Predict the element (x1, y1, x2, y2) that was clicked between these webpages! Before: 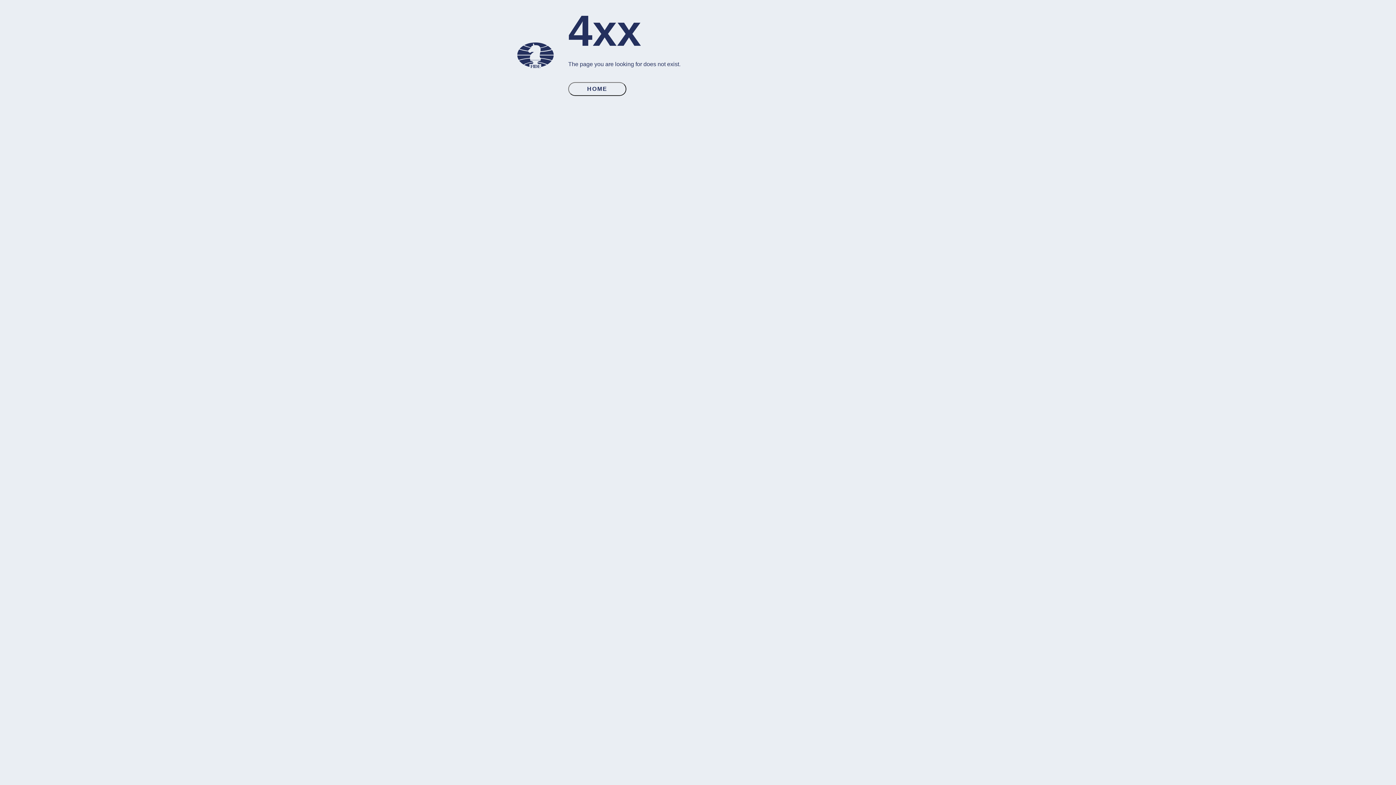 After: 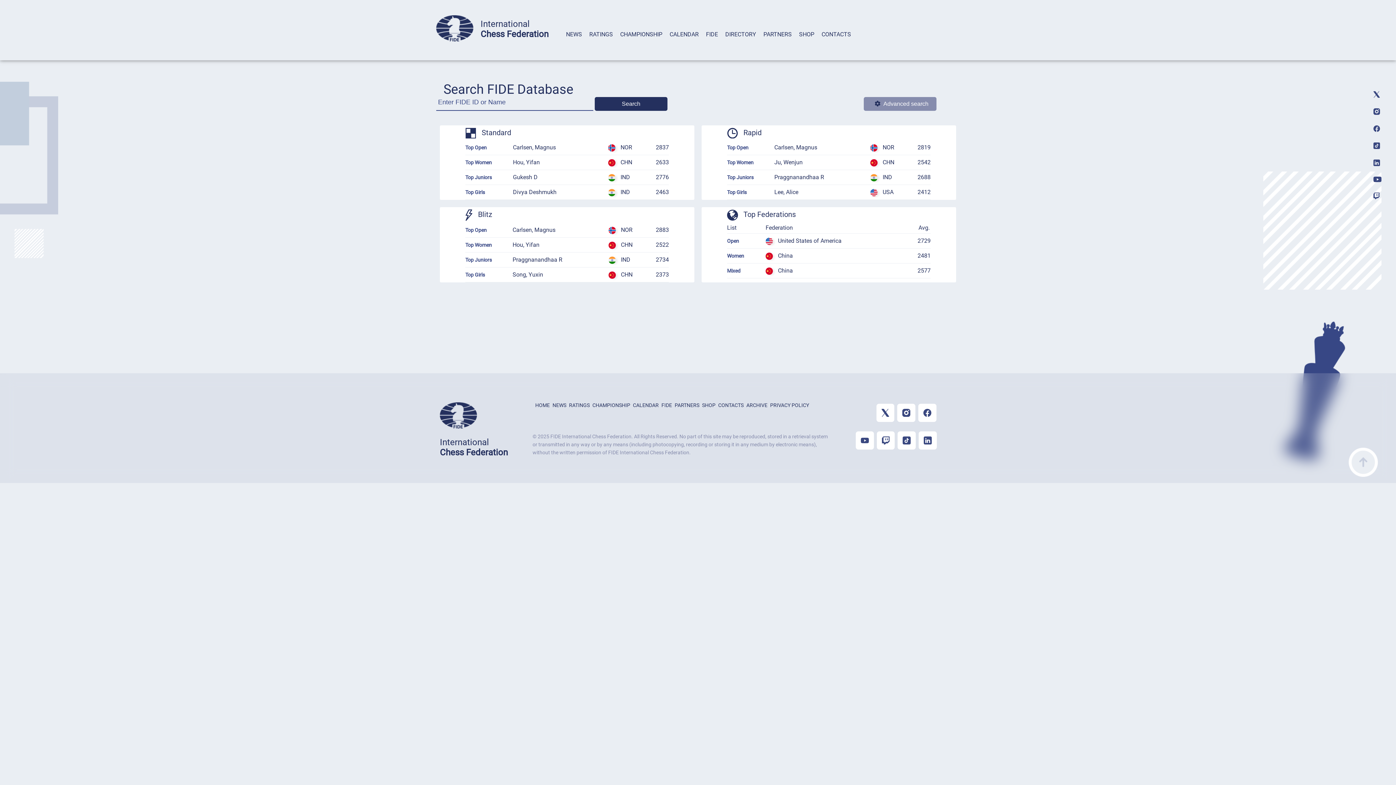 Action: label: HOME bbox: (568, 85, 626, 92)